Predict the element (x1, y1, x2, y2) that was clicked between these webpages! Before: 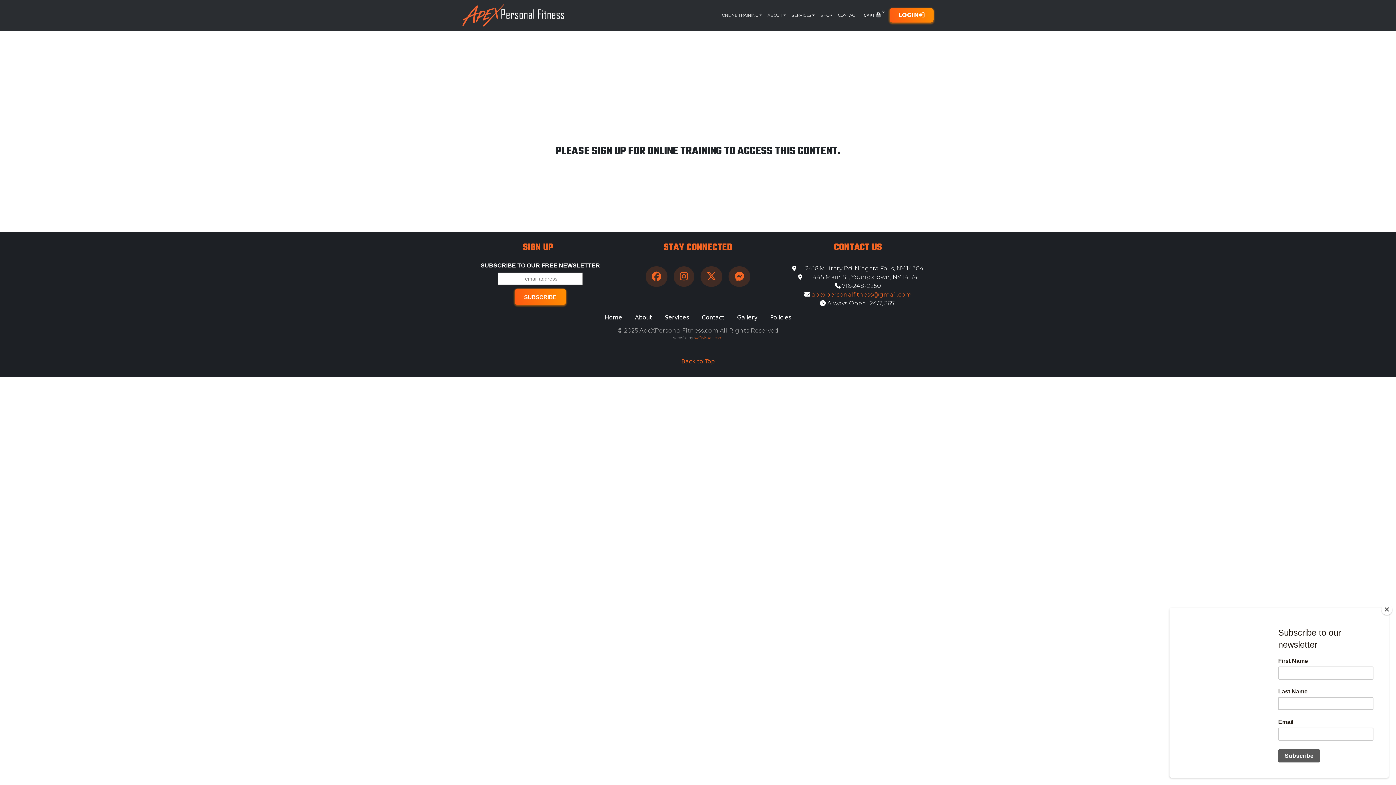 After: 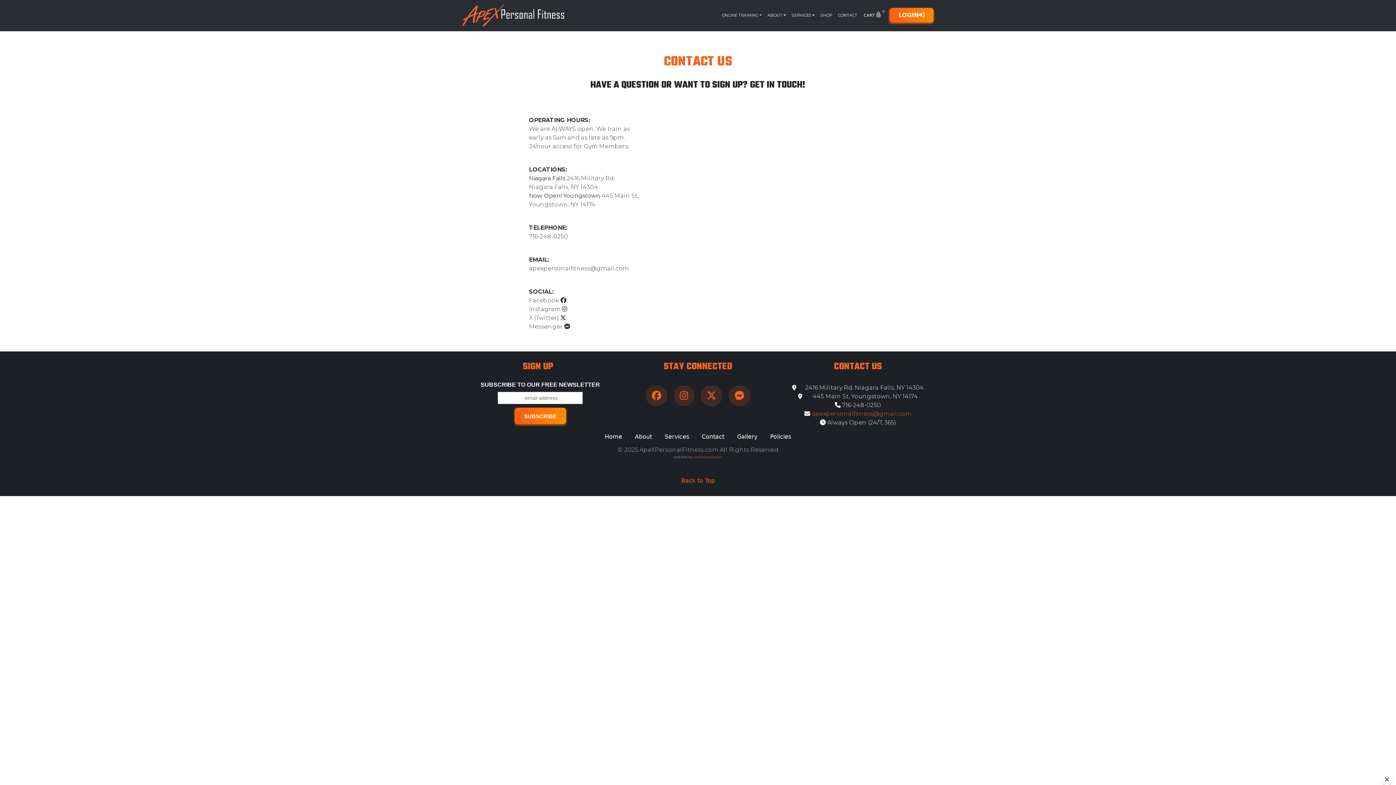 Action: label:  Always Open (24/7, 365) bbox: (788, 299, 928, 308)